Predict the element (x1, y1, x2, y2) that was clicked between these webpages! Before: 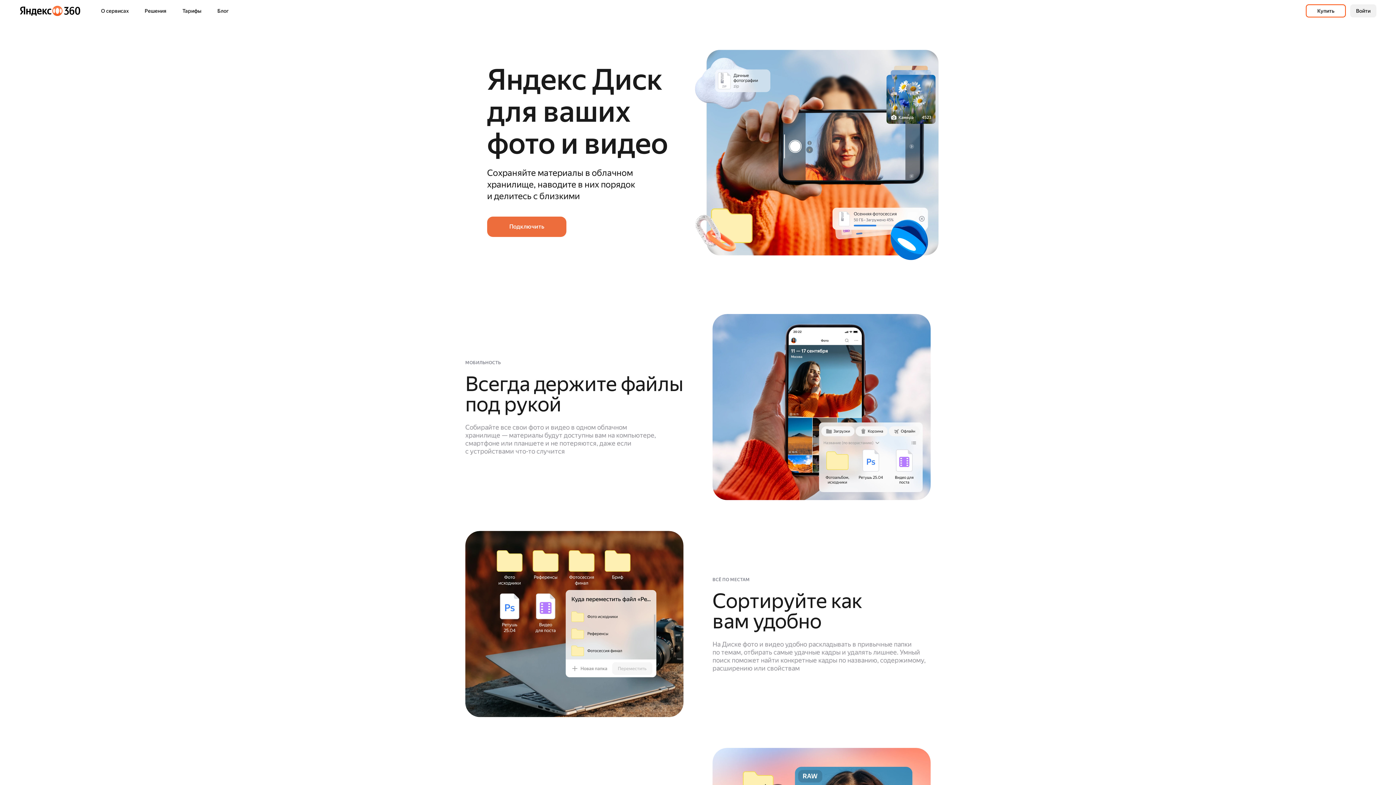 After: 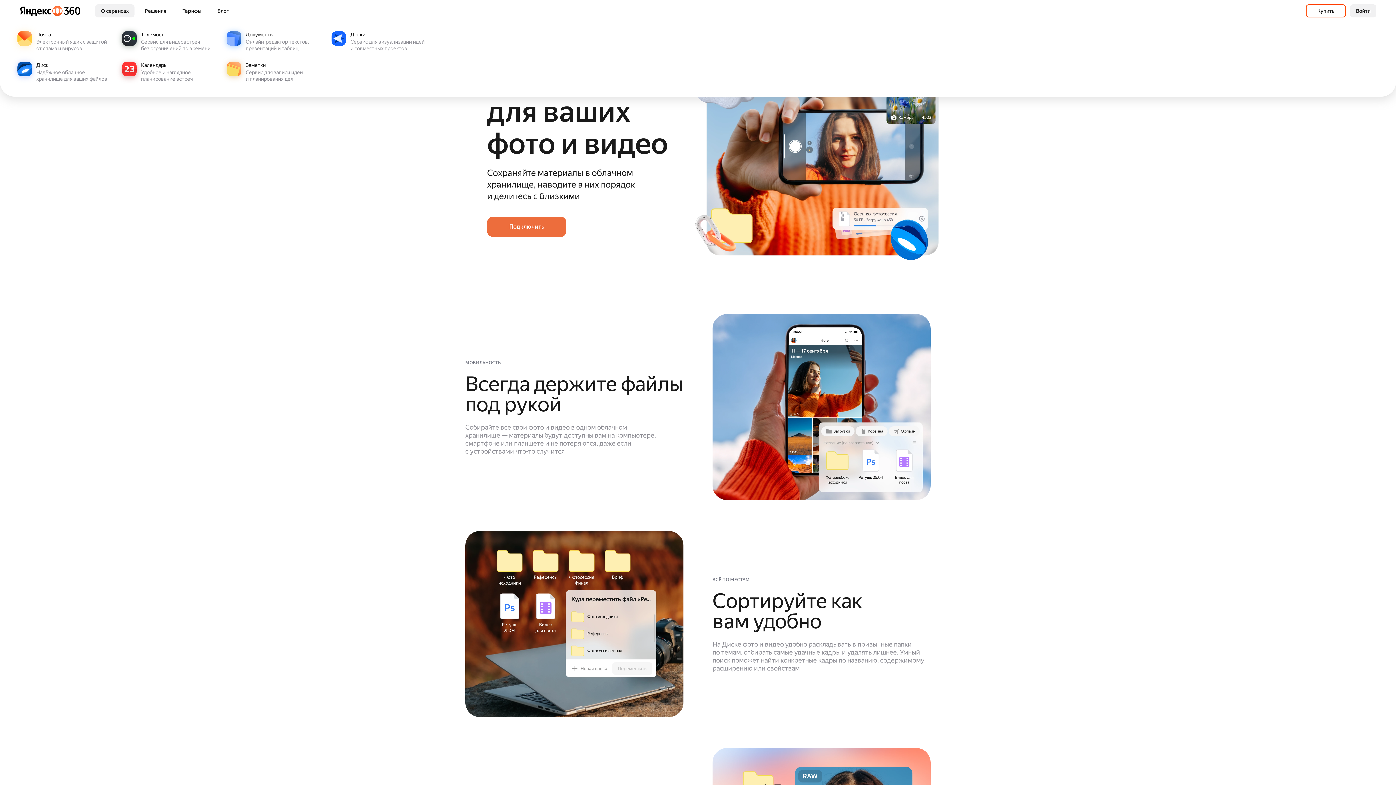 Action: bbox: (95, 4, 134, 17) label: О сервисах